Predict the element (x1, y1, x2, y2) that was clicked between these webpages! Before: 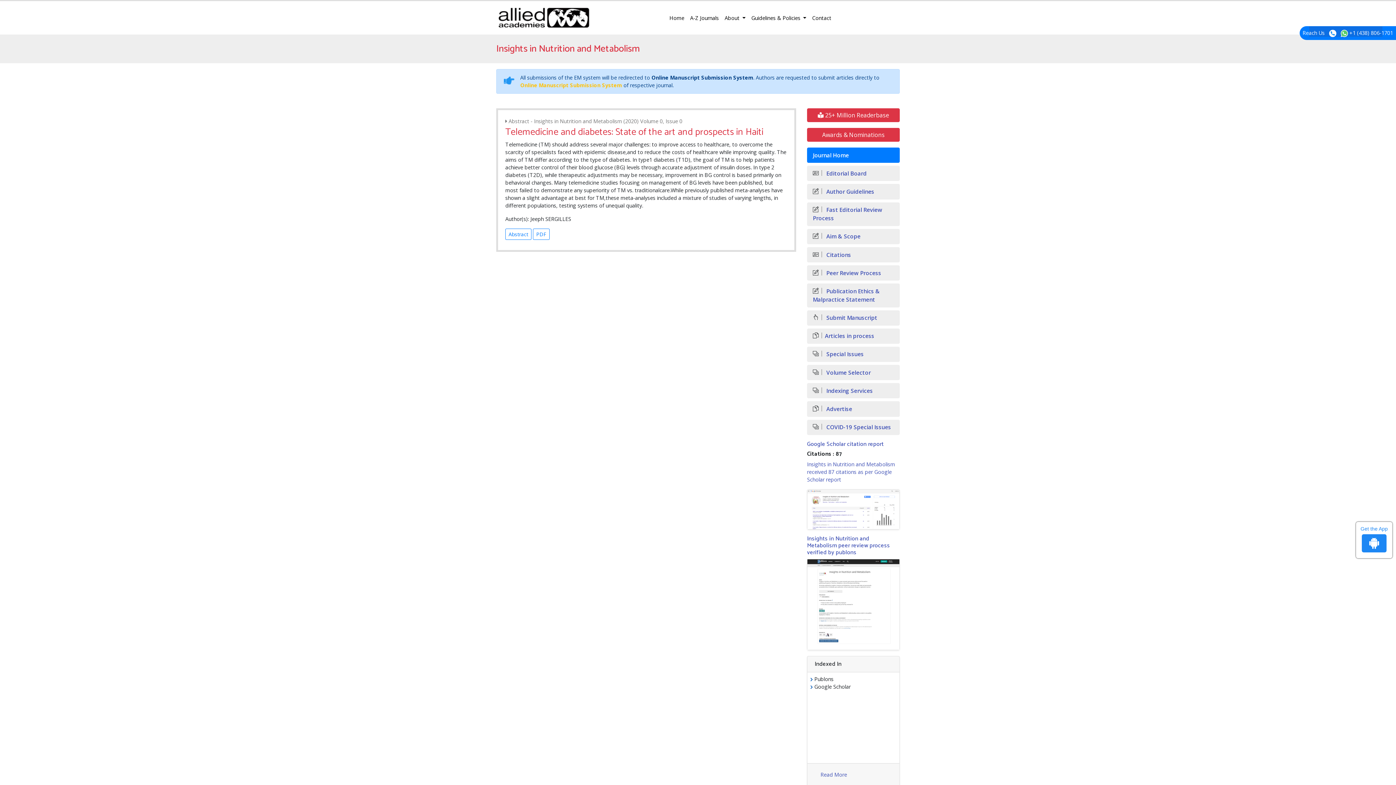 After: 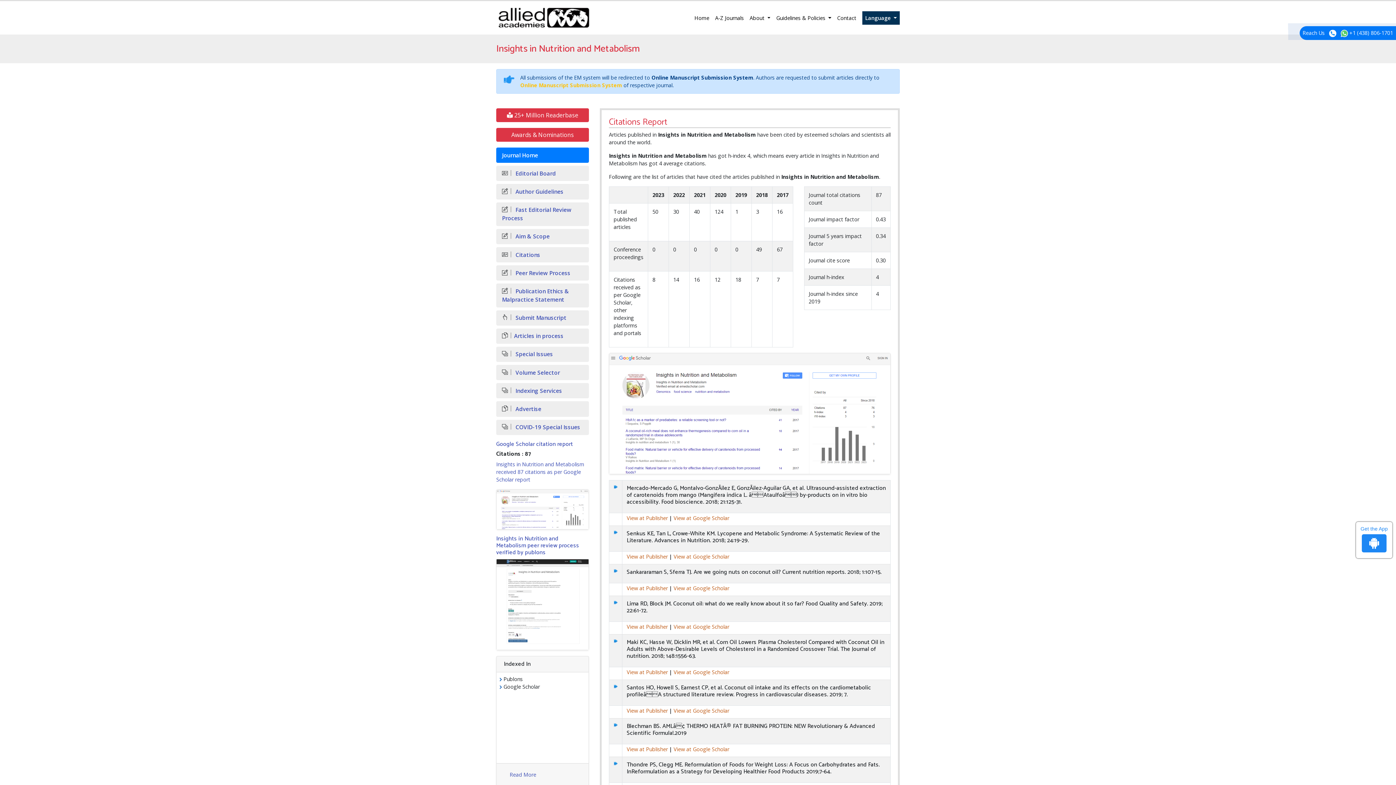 Action: label:  Citations bbox: (807, 247, 900, 262)